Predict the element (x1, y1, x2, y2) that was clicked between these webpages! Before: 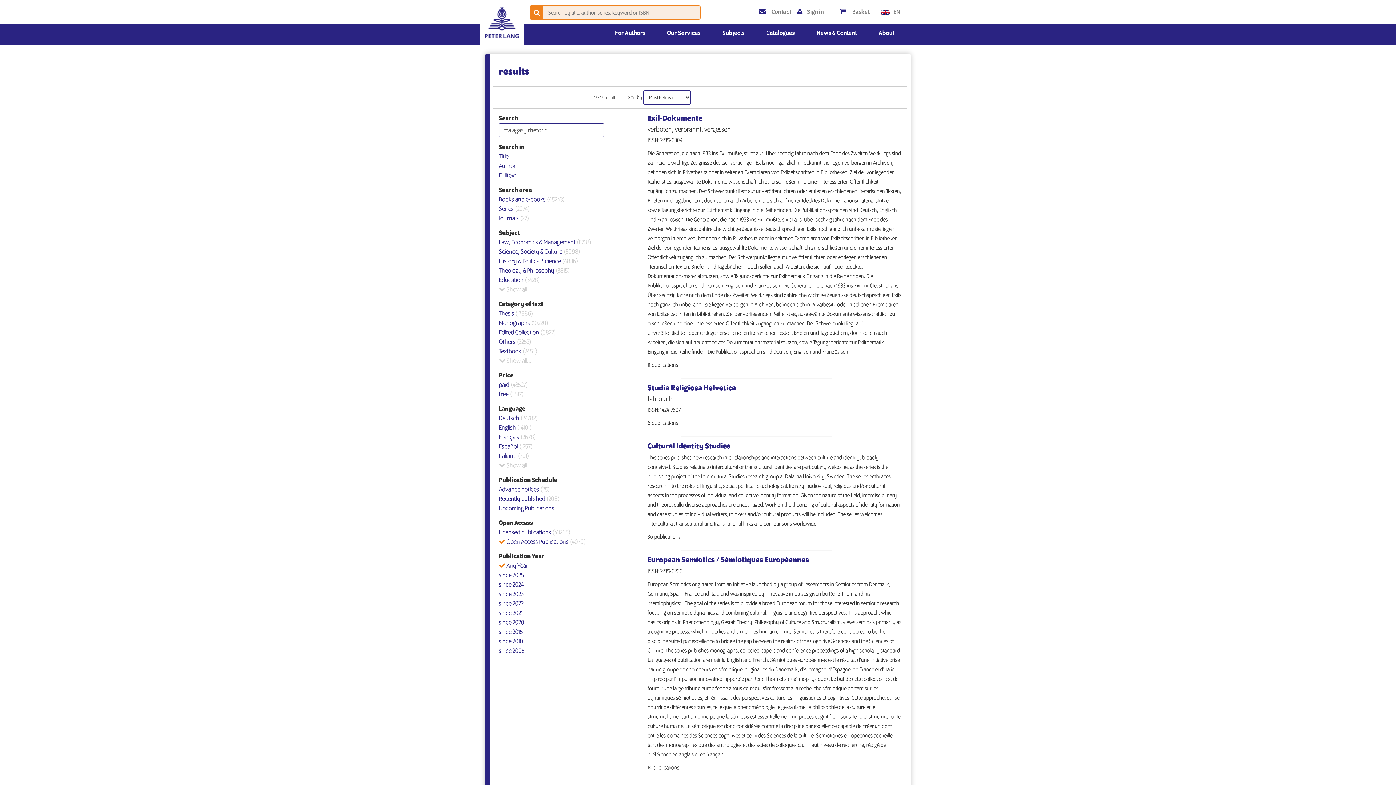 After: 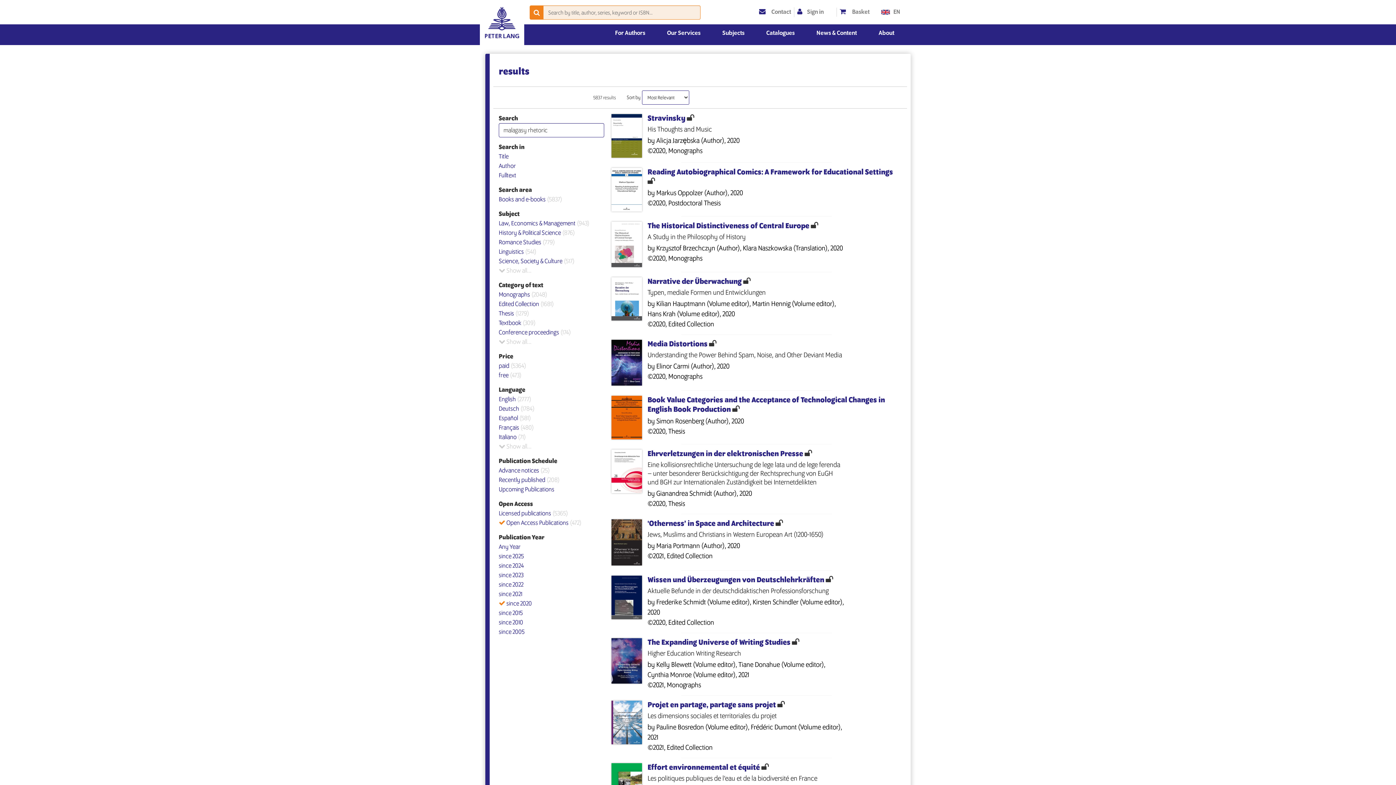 Action: bbox: (498, 619, 524, 626) label: since 2020